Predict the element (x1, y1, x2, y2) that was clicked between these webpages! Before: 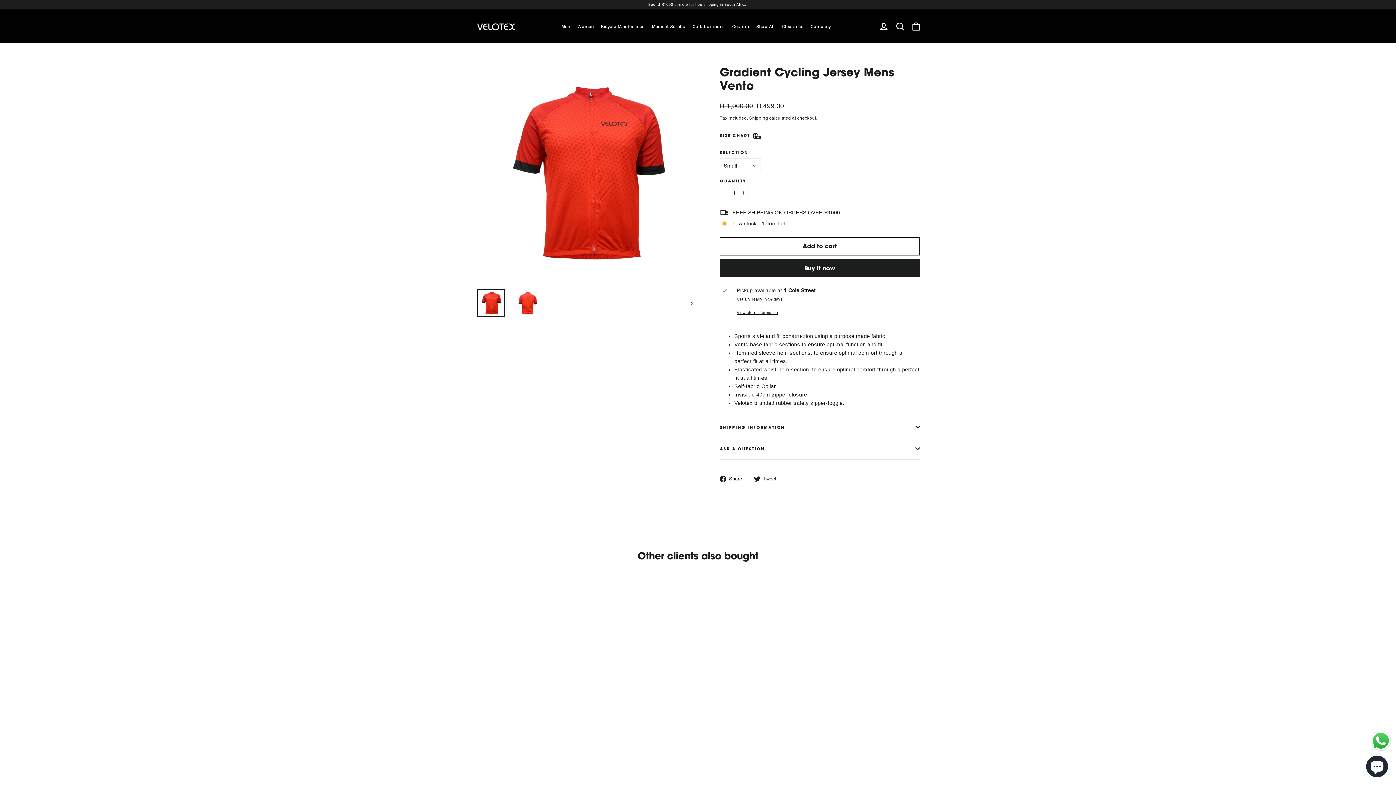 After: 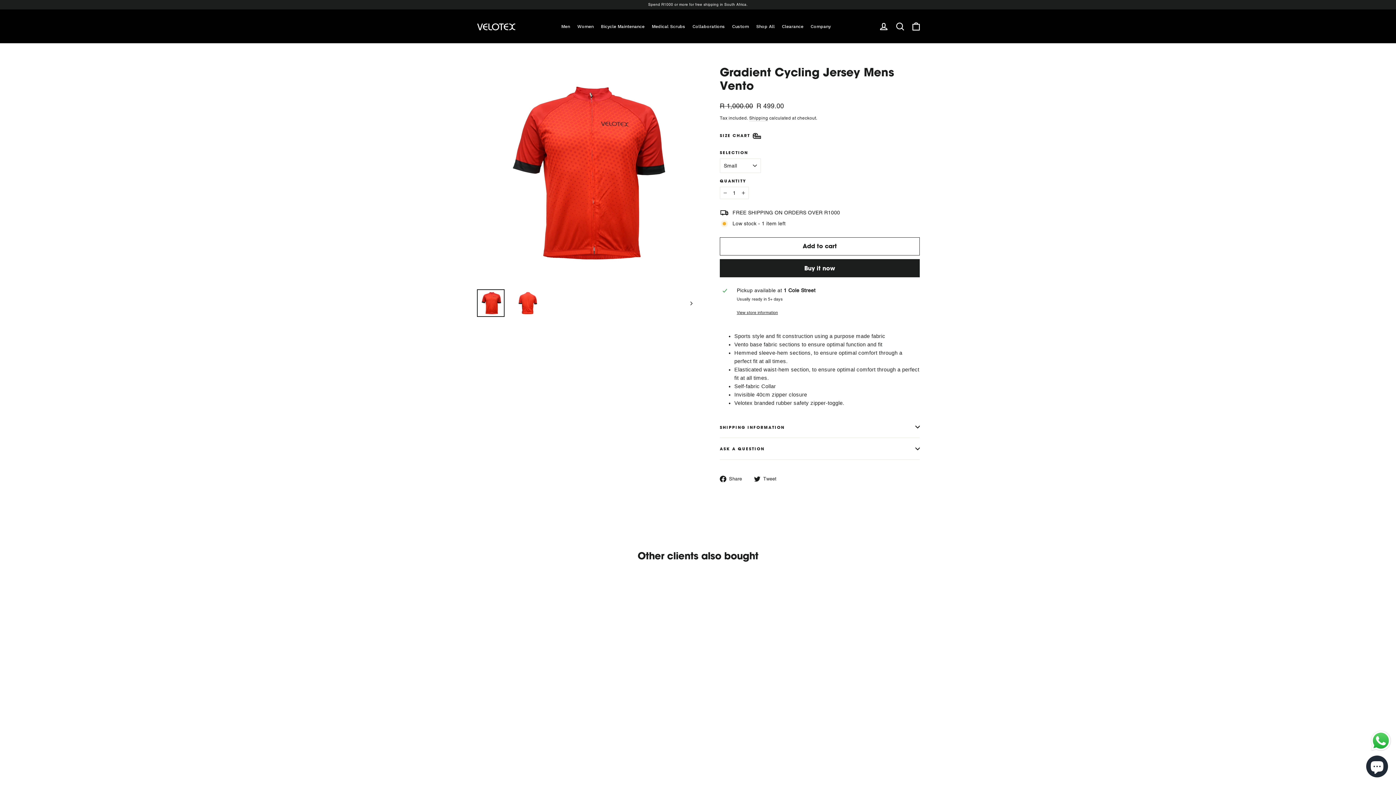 Action: bbox: (1369, 729, 1392, 752) label: Send a message via WhatsApp